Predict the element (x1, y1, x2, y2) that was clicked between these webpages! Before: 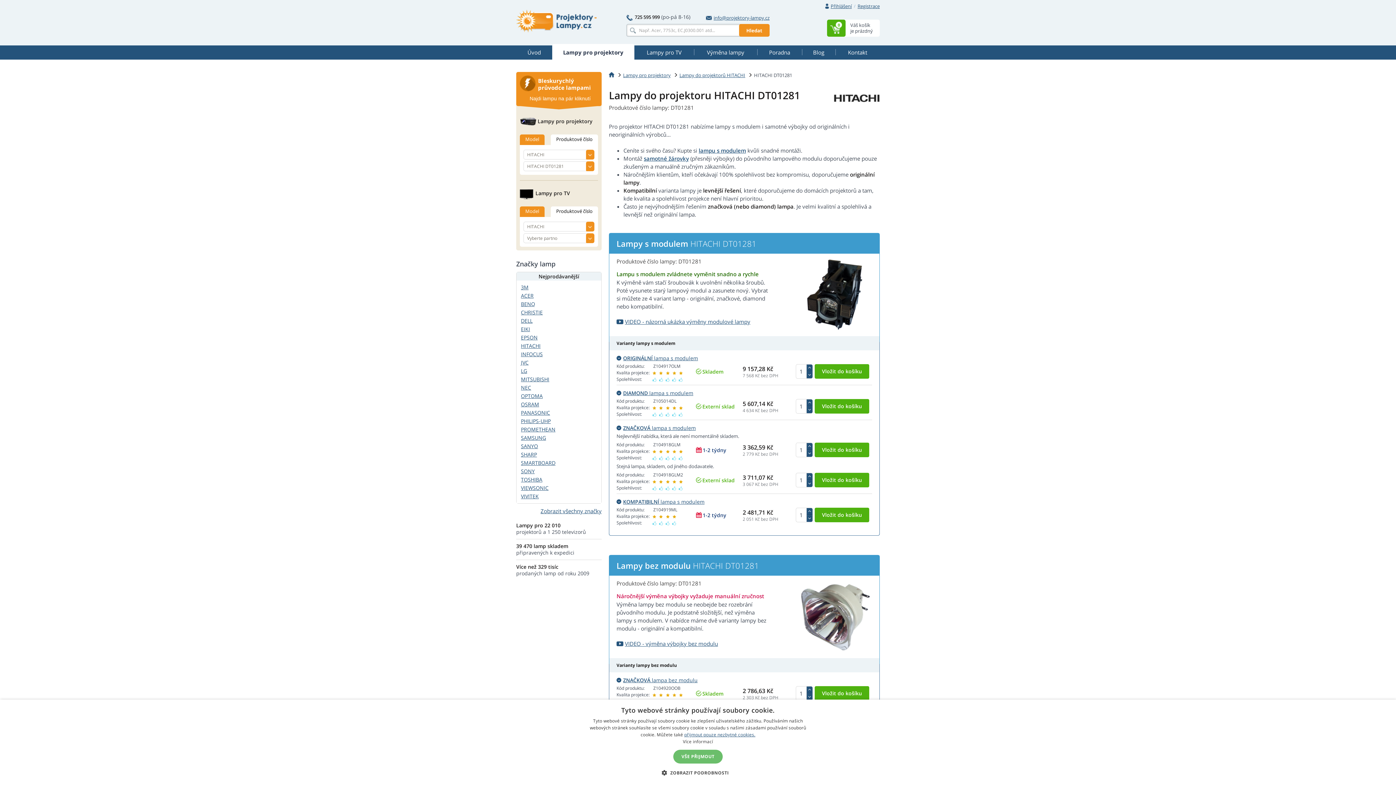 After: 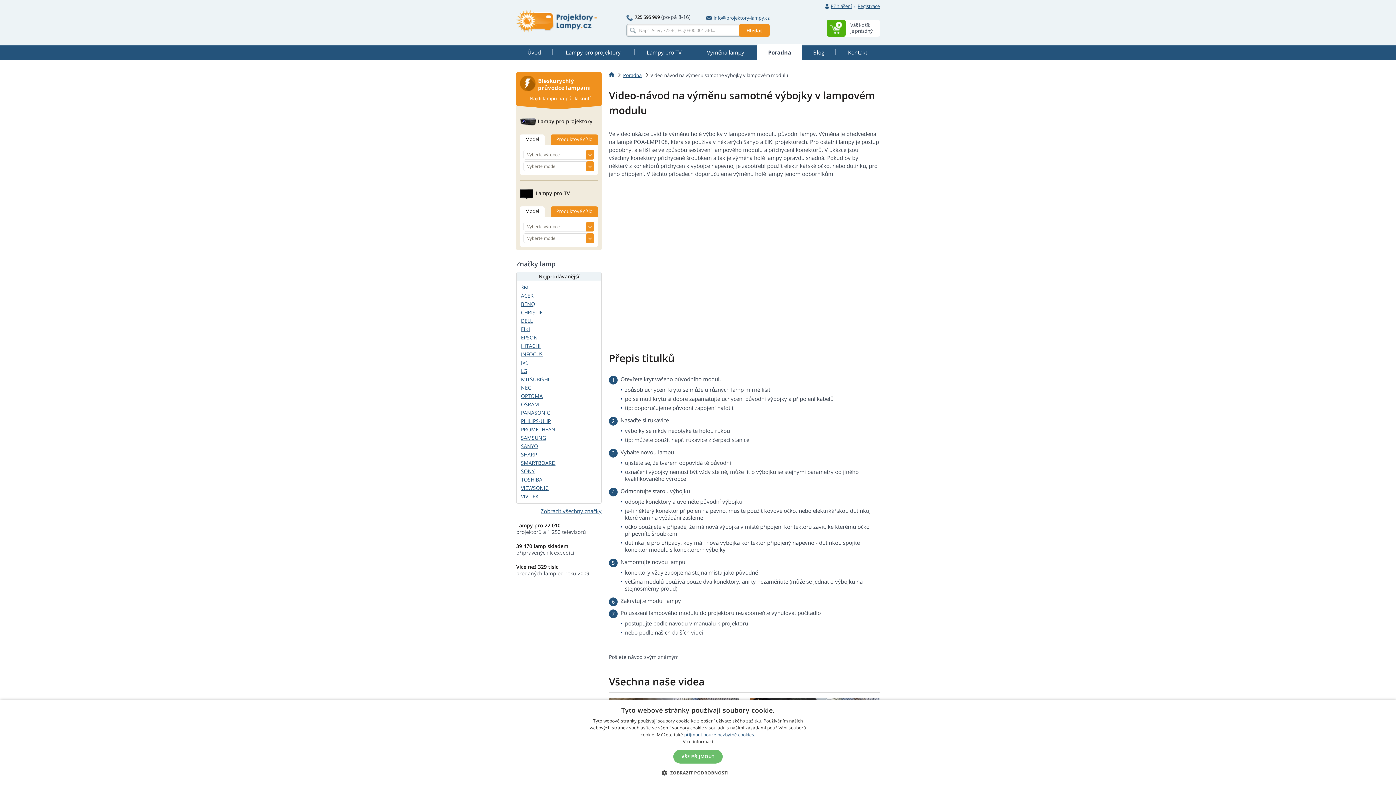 Action: label: VIDEO - výměna výbojky bez modulu bbox: (616, 640, 718, 647)